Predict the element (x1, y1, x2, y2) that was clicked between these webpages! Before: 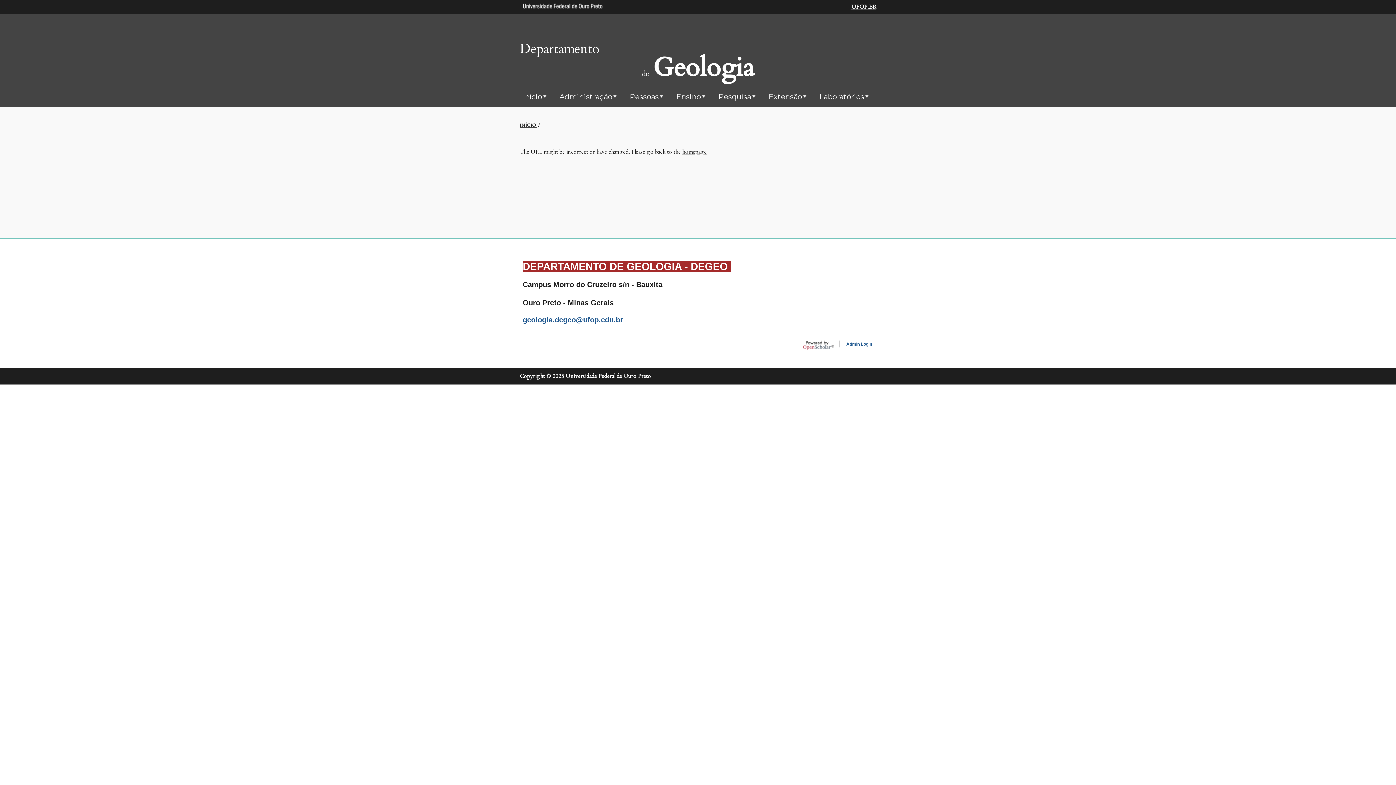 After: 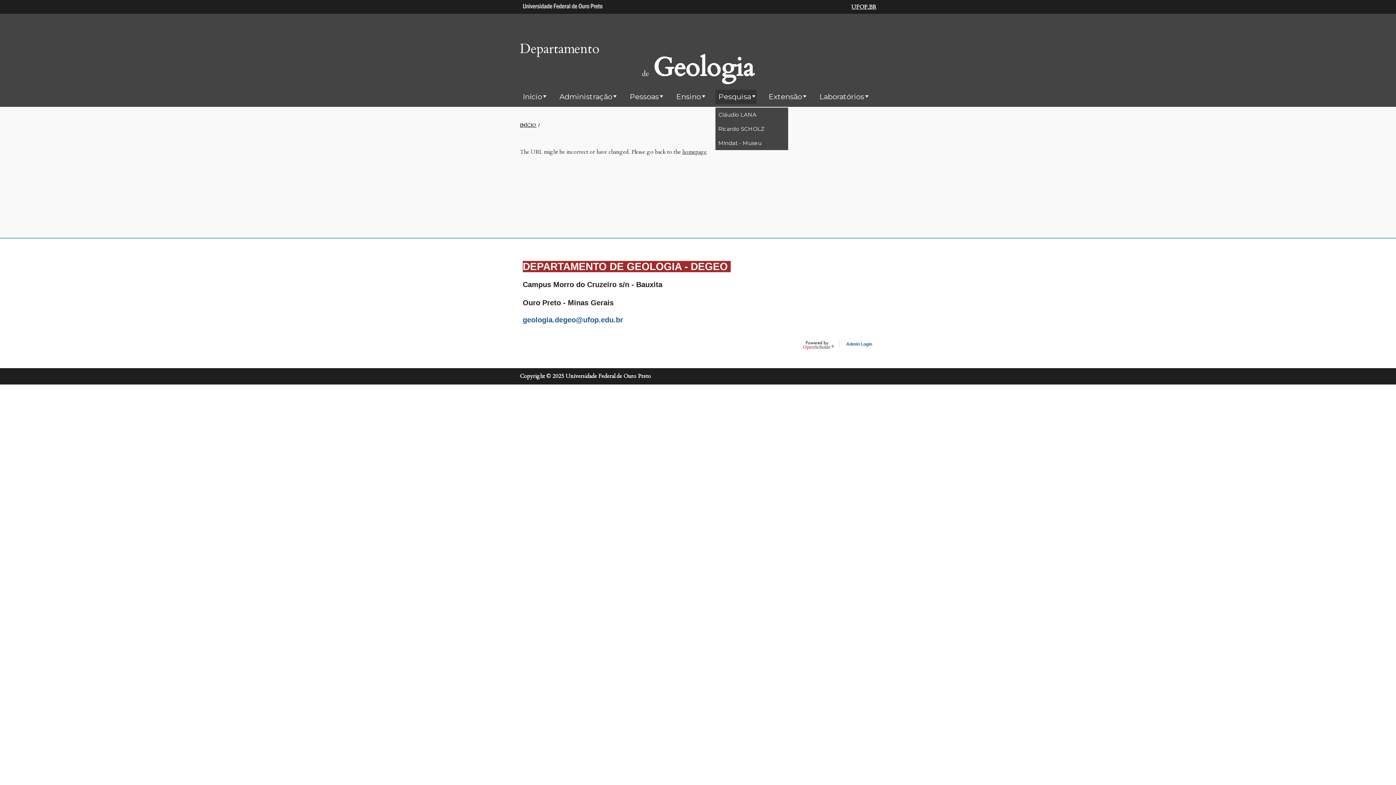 Action: bbox: (715, 89, 756, 103) label: Pesquisa